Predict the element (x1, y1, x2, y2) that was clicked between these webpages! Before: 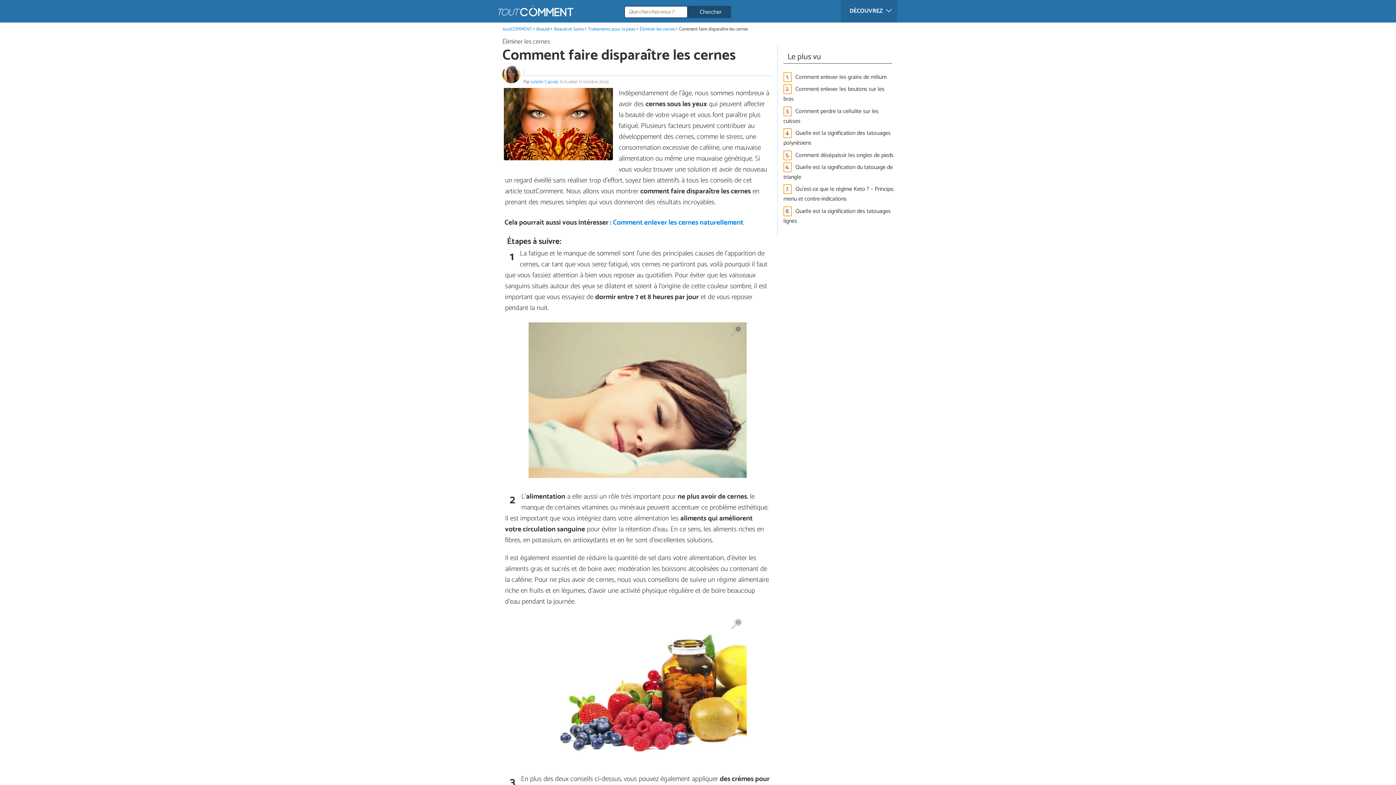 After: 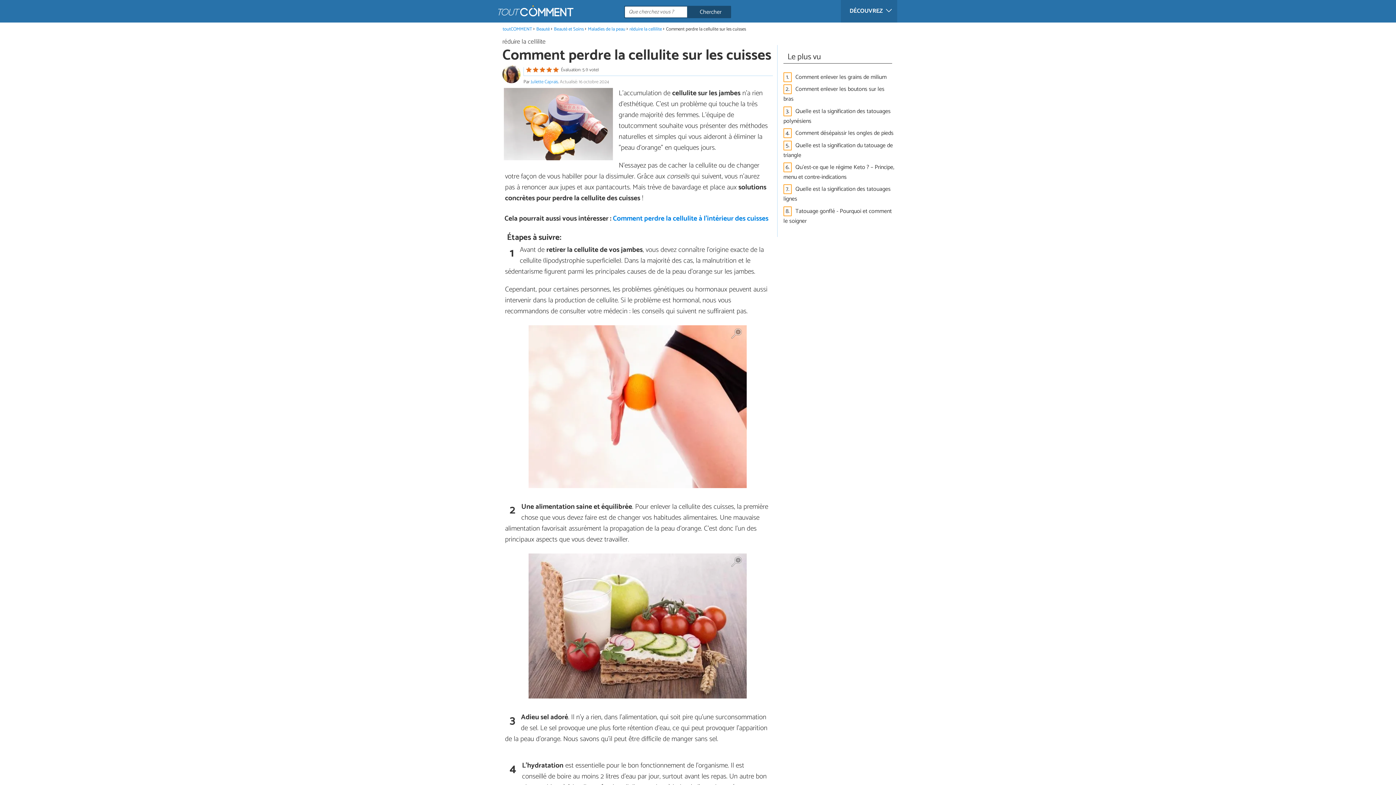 Action: label: Comment perdre la cellulite sur les cuisses bbox: (783, 106, 878, 126)